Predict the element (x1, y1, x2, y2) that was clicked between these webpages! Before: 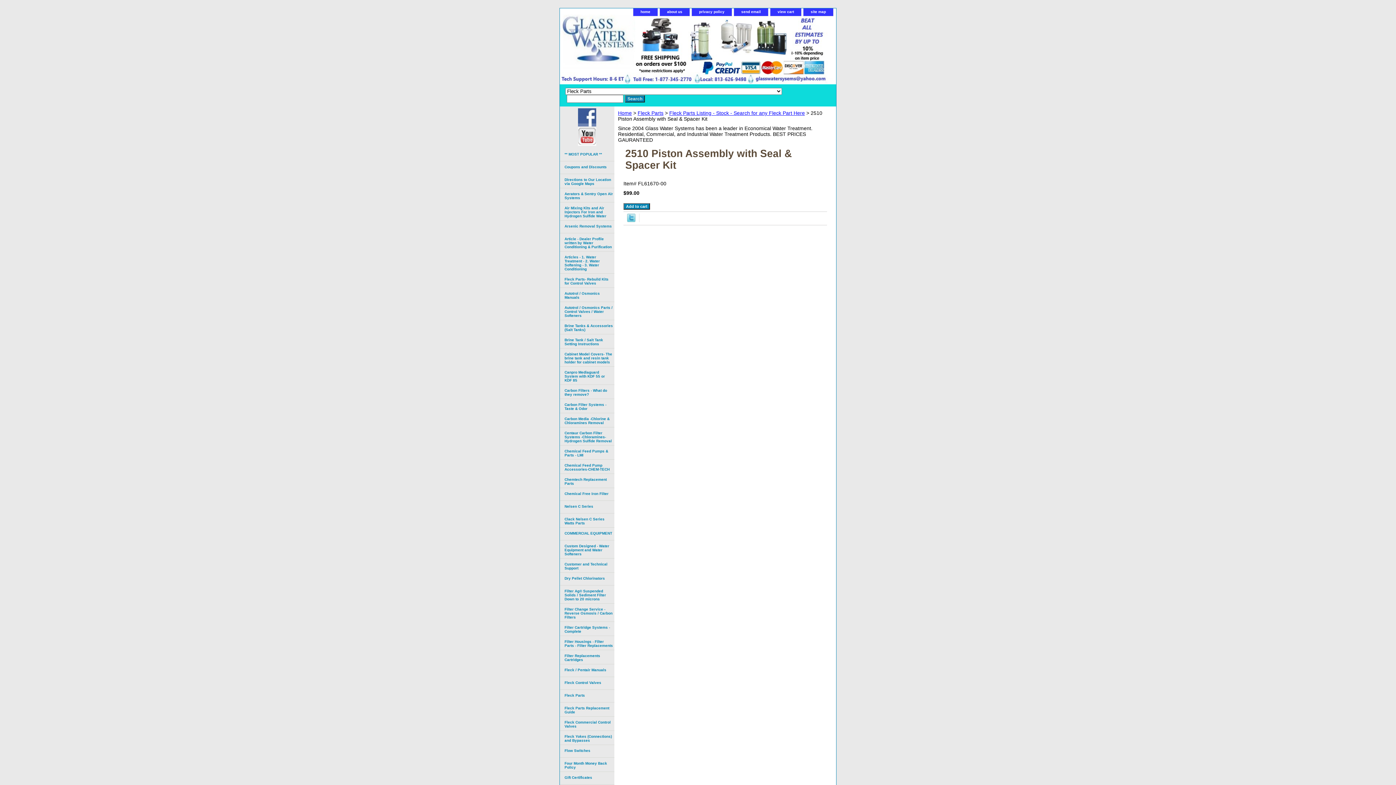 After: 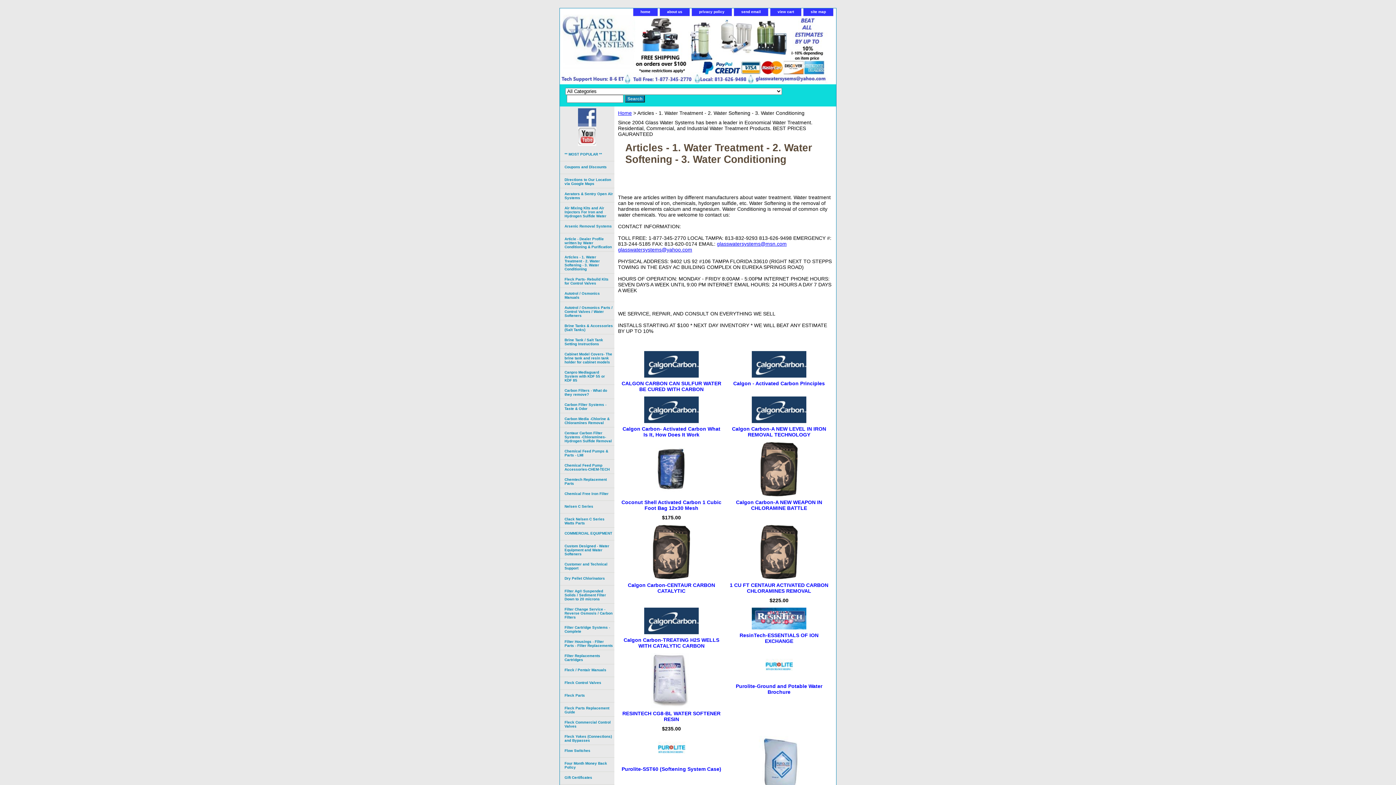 Action: bbox: (560, 251, 614, 273) label: Articles - 1. Water Treatment - 2. Water Softening - 3. Water Conditioning